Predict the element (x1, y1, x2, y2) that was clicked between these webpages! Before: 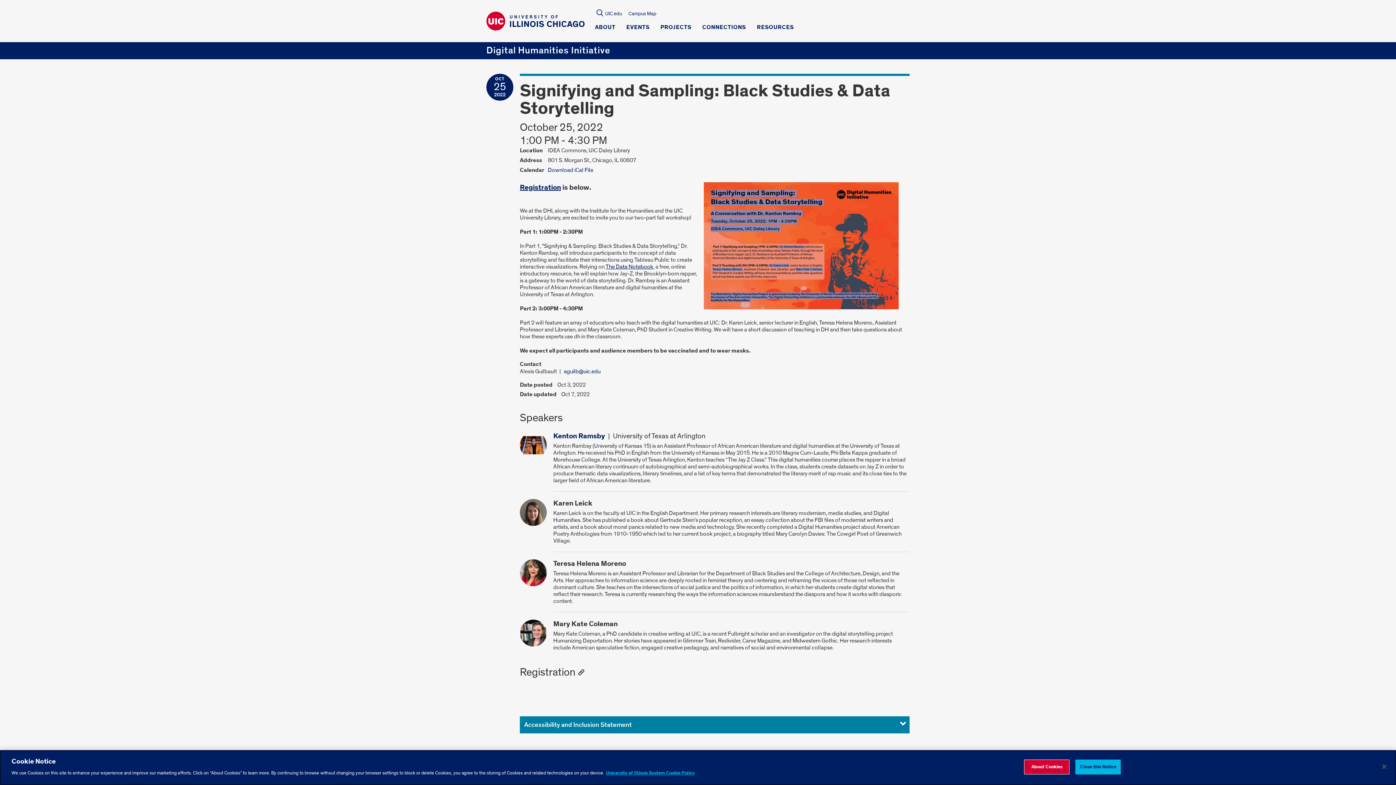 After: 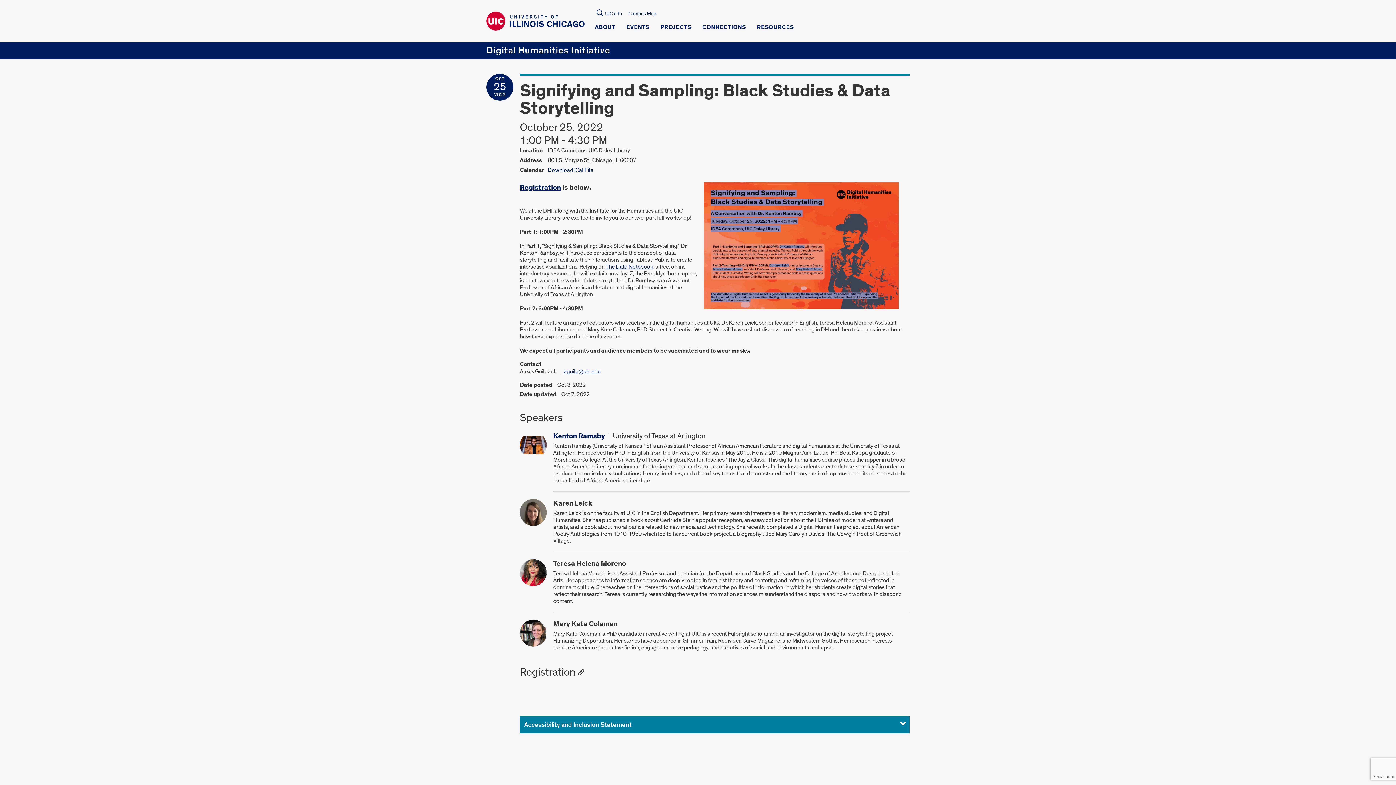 Action: label: aguilb@uic.edu bbox: (564, 368, 600, 375)